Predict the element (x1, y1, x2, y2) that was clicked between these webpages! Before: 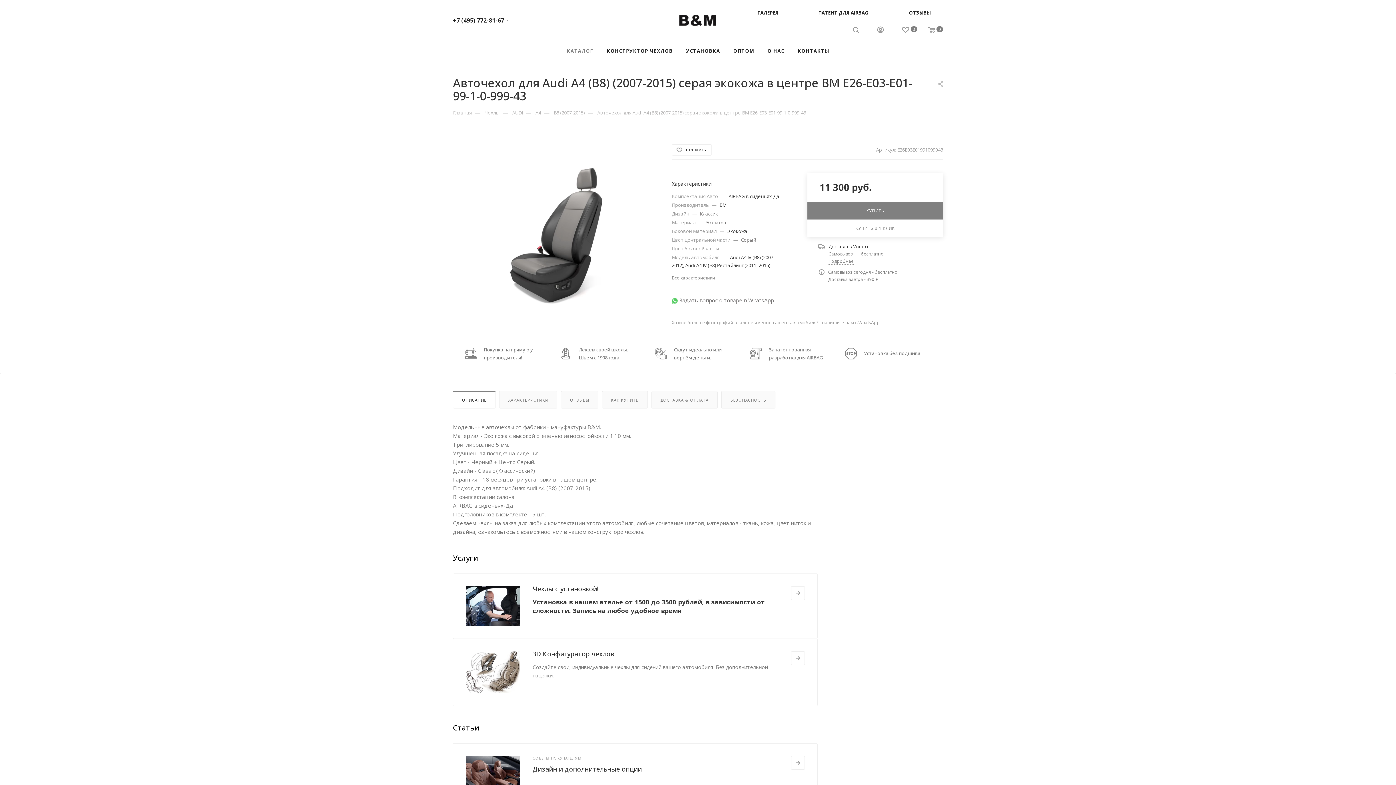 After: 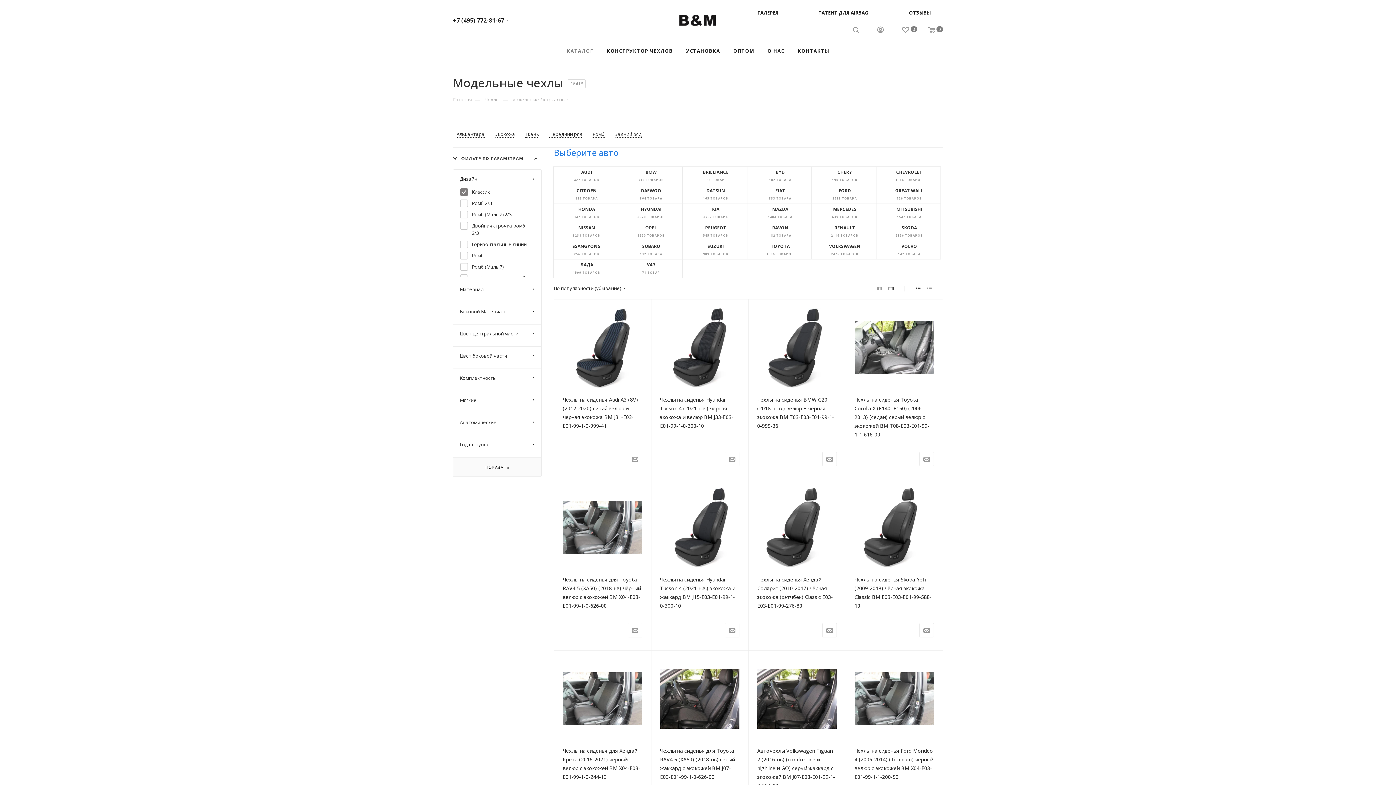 Action: label: Классик bbox: (700, 210, 718, 217)